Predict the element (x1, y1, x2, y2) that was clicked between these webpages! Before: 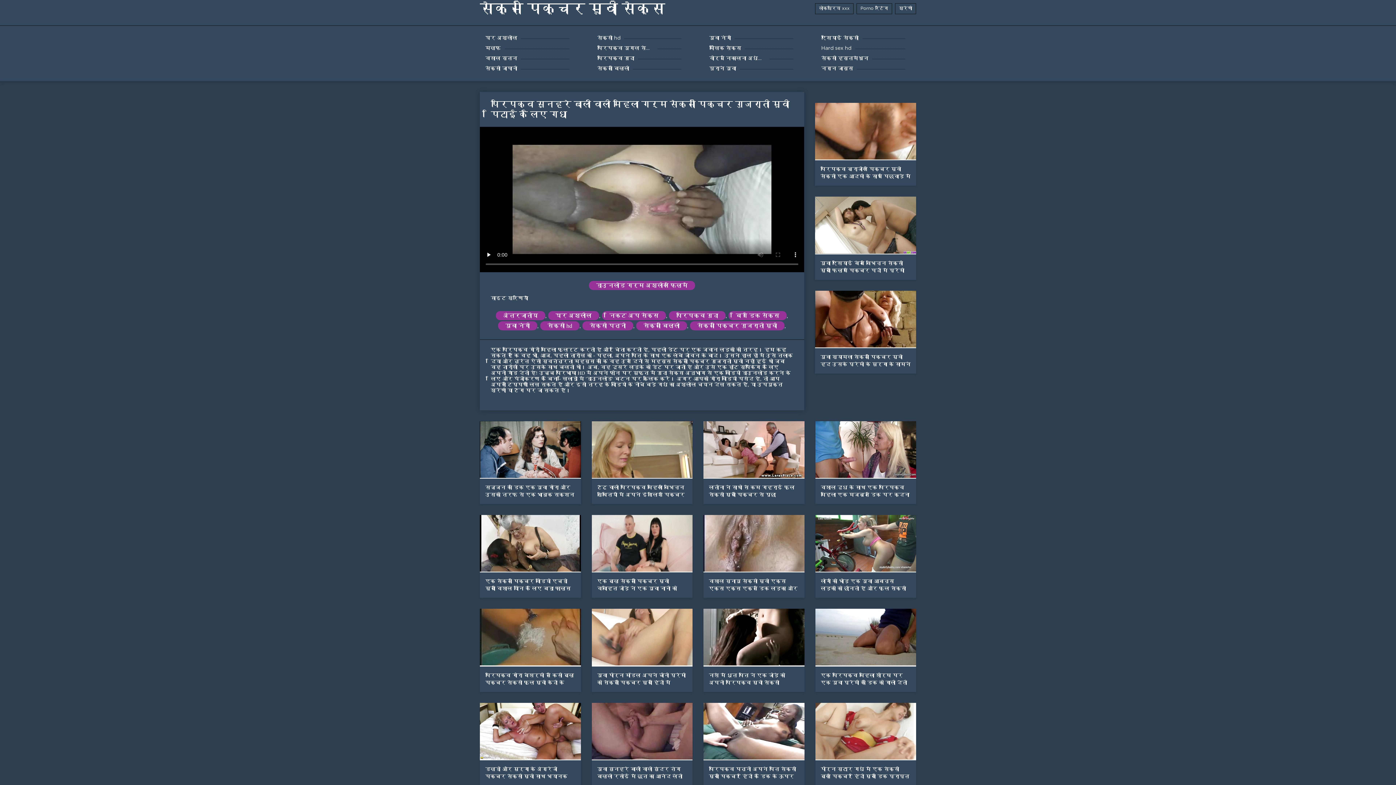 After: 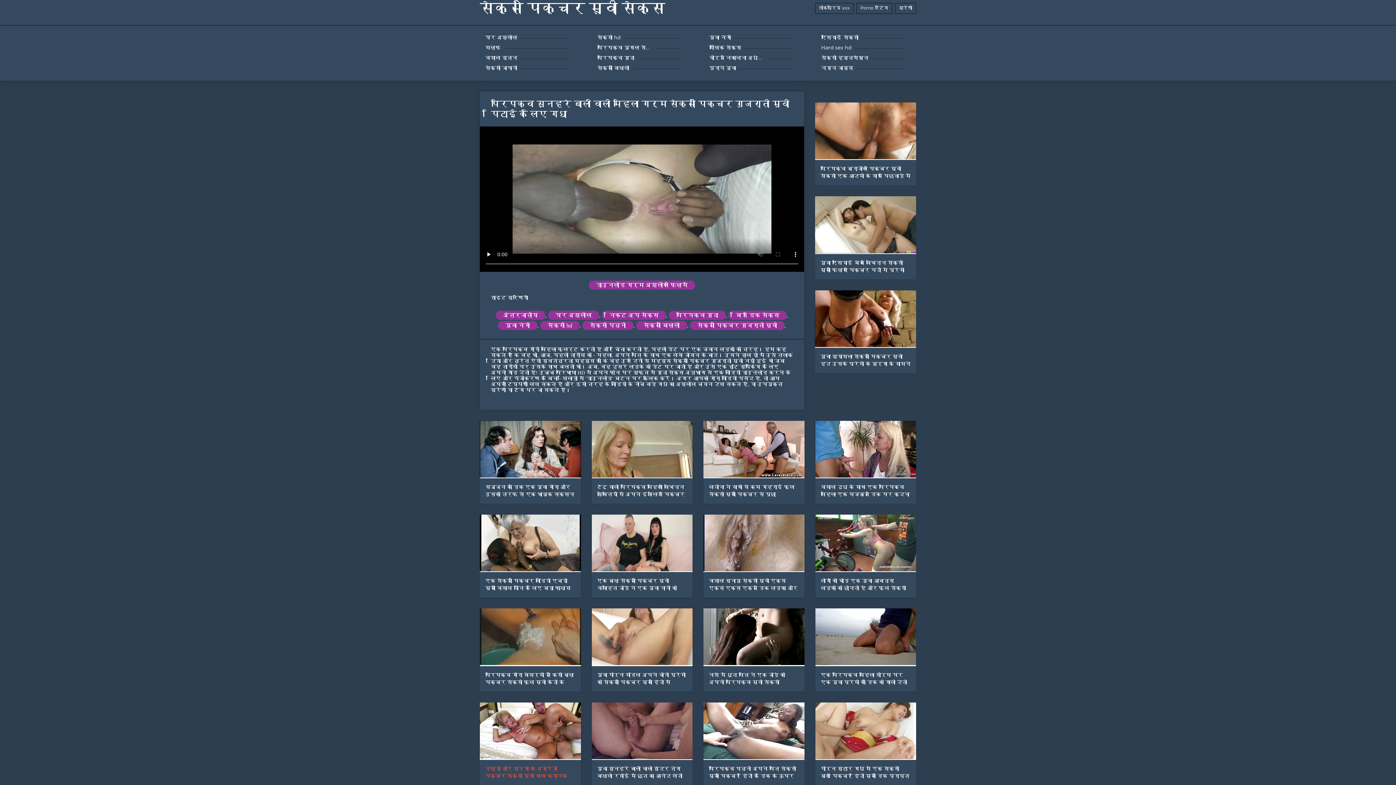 Action: label: डिल्डो और मुर्गा के अंग्रेजी पिक्चर सेक्सी मूवी साथ भयानक आउटडोर आबनूस बकवास bbox: (474, 703, 586, 786)